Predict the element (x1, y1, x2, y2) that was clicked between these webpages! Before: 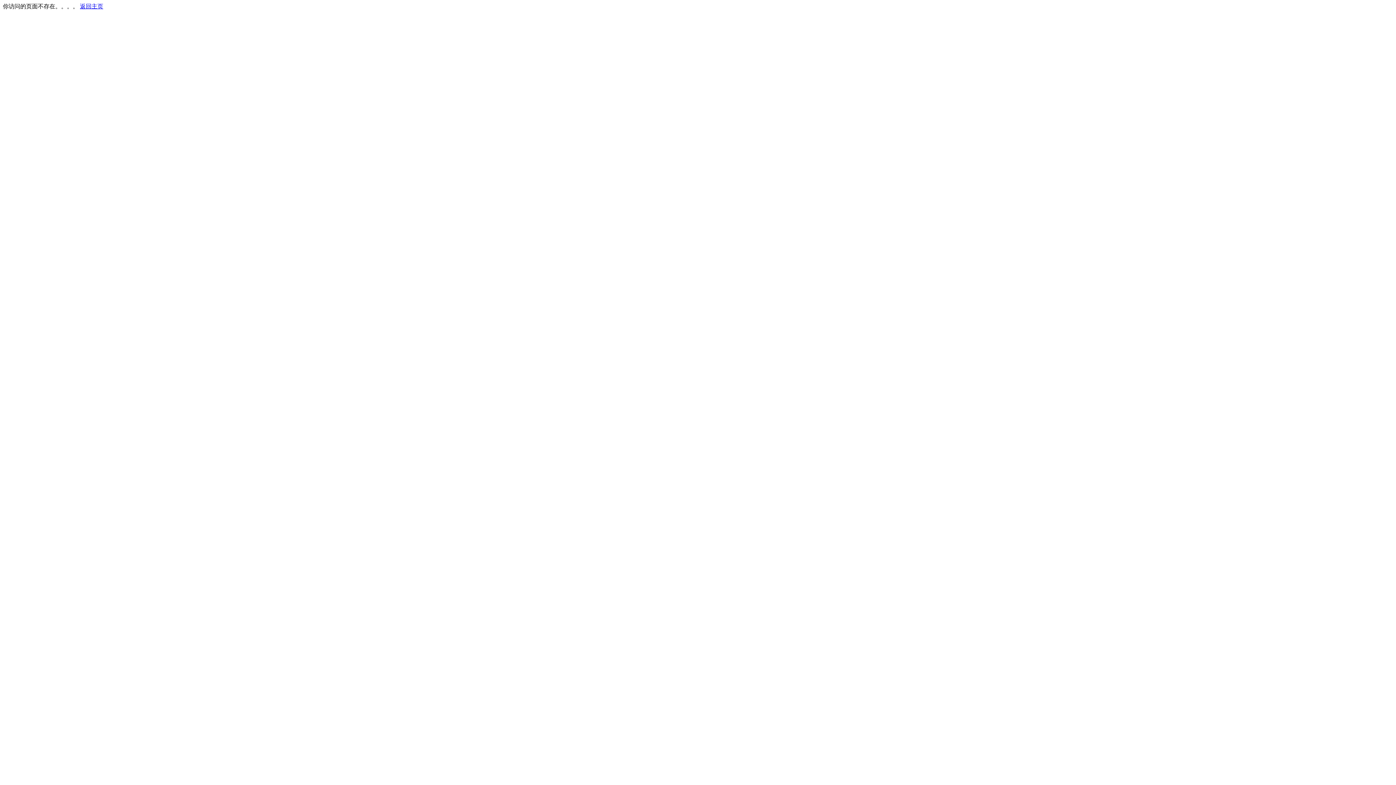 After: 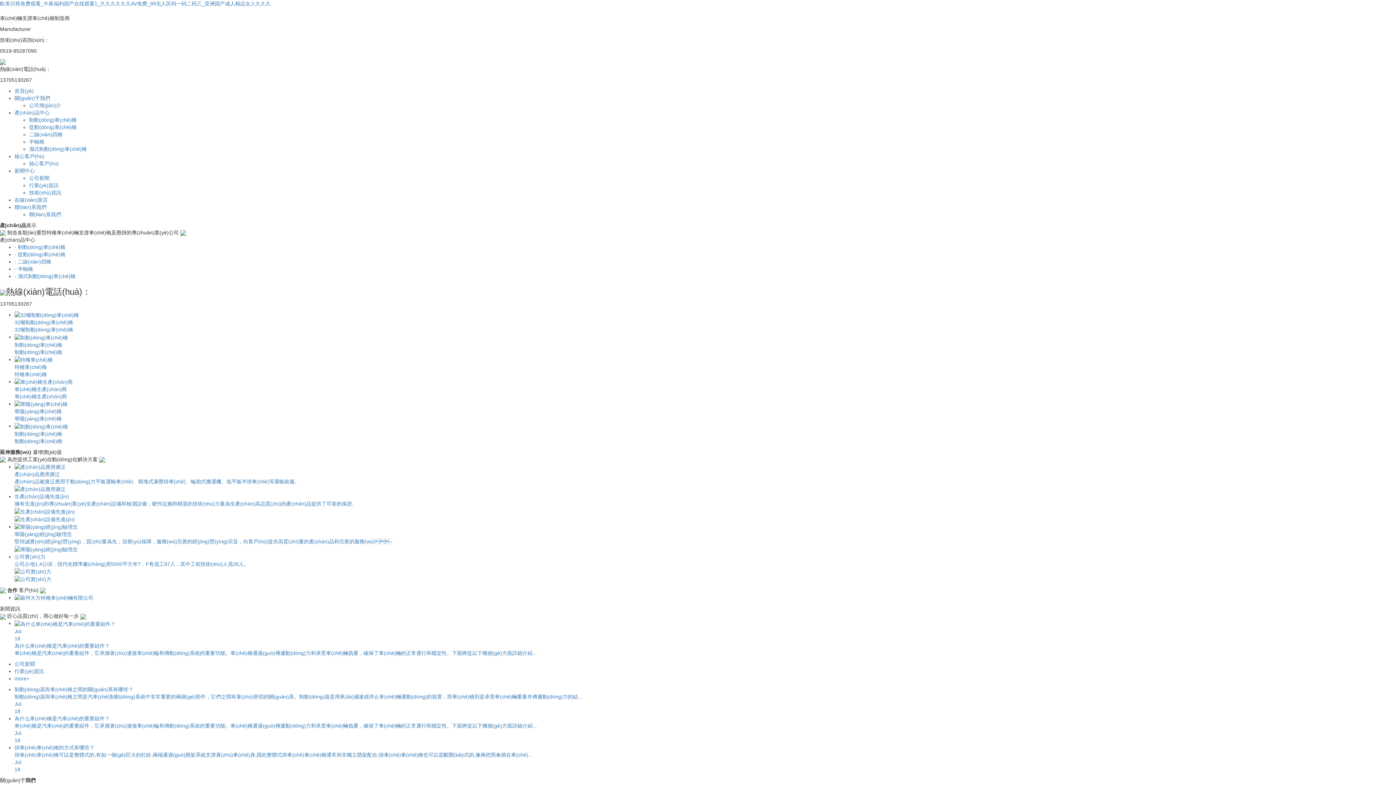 Action: label: 返回主页 bbox: (80, 3, 103, 9)